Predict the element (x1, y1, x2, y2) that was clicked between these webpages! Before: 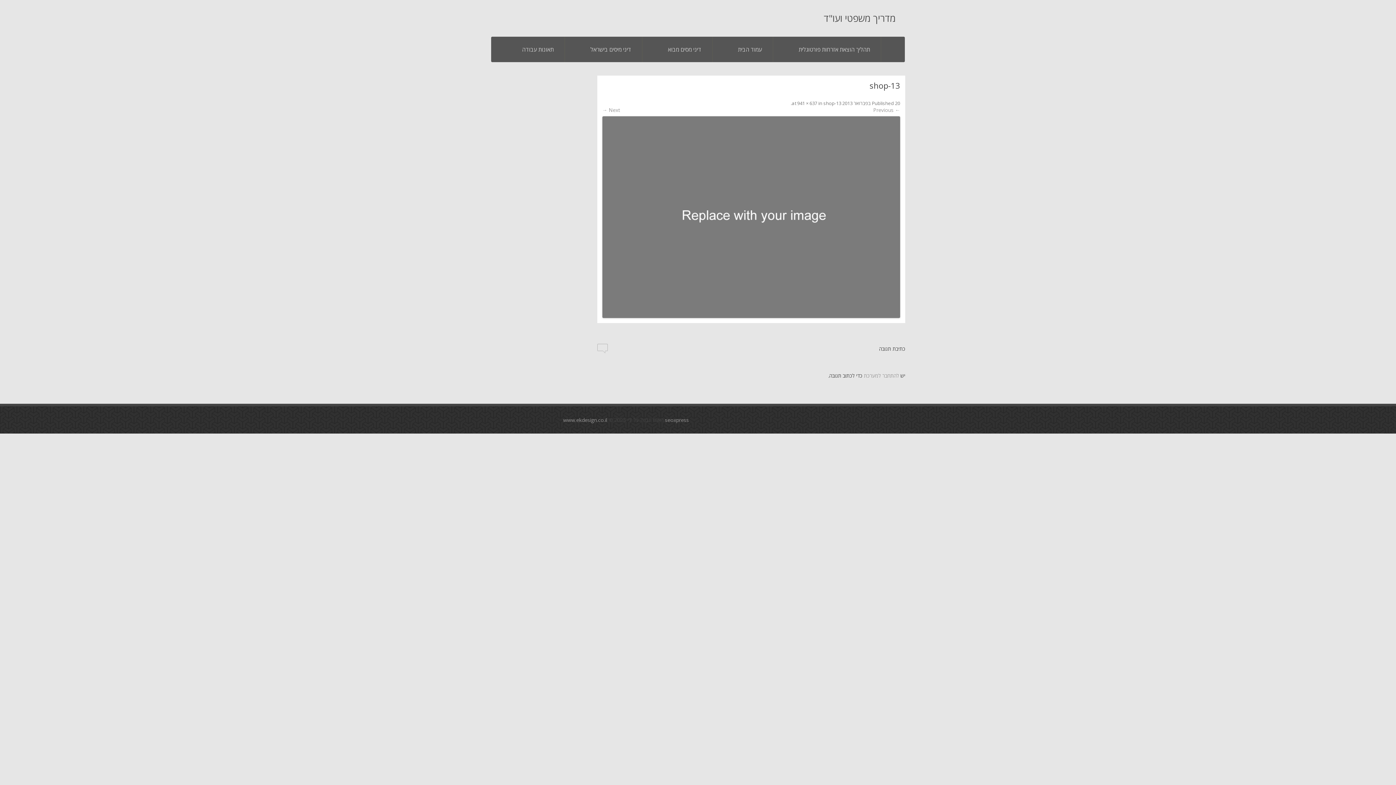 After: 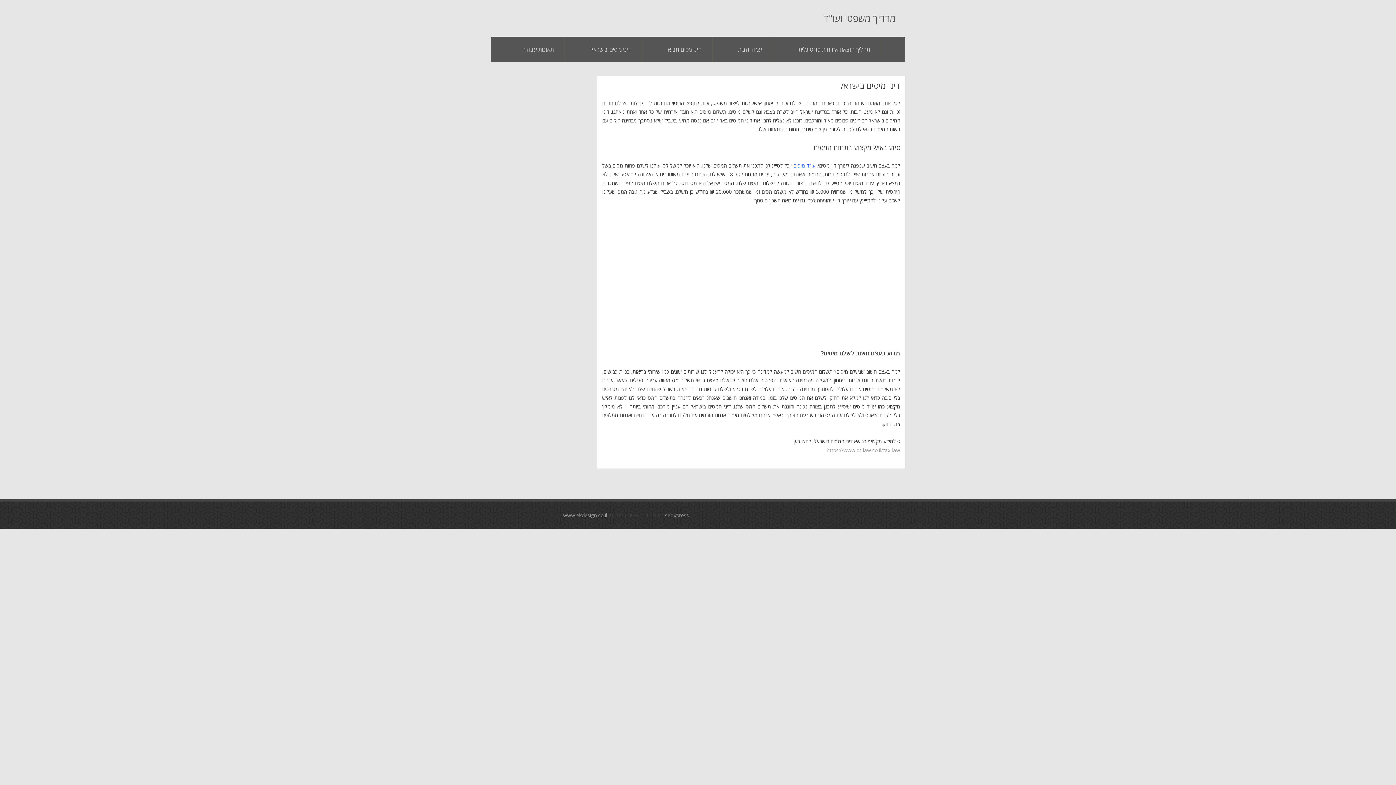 Action: bbox: (579, 36, 642, 62) label: דיני מיסים בישראל